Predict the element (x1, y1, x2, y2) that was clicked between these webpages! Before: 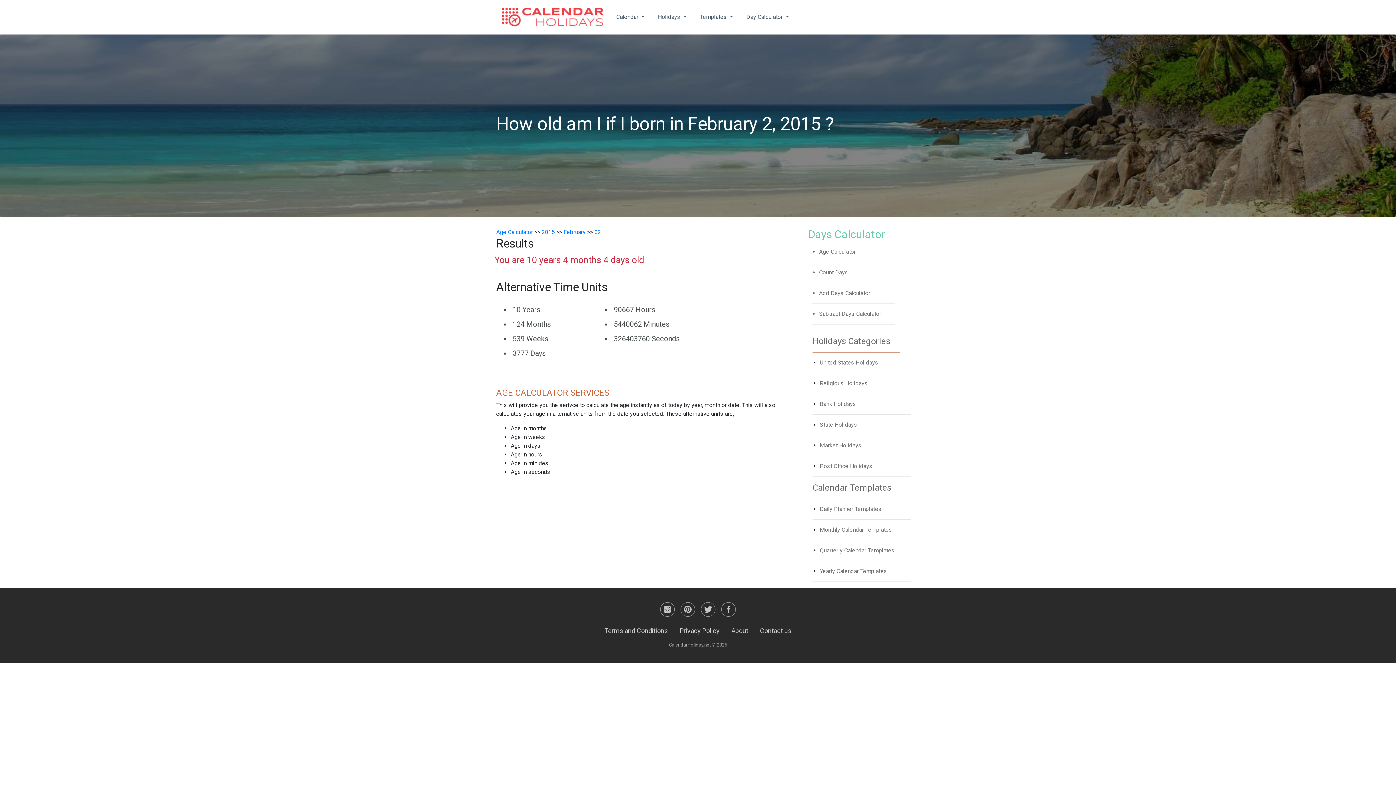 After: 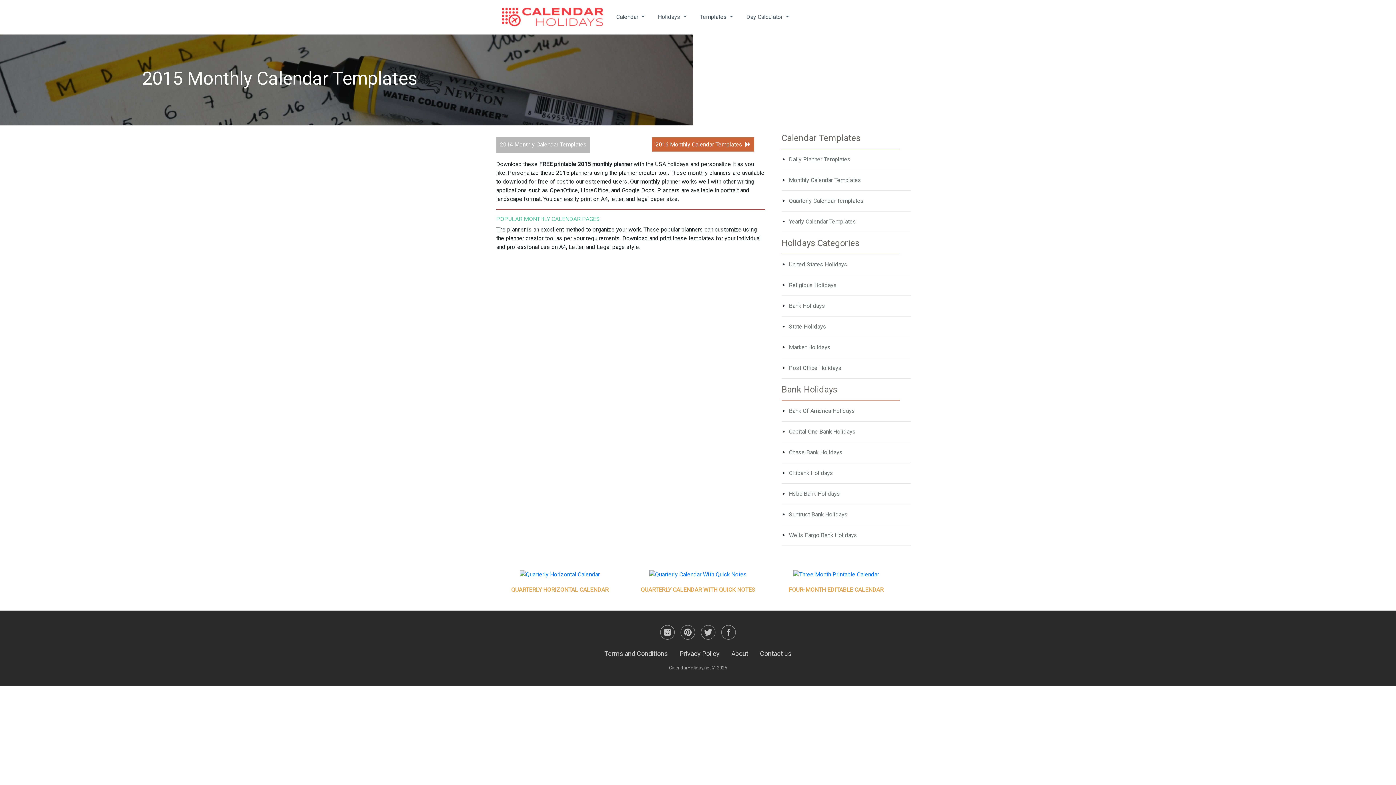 Action: label: Monthly Calendar Templates bbox: (812, 525, 910, 534)